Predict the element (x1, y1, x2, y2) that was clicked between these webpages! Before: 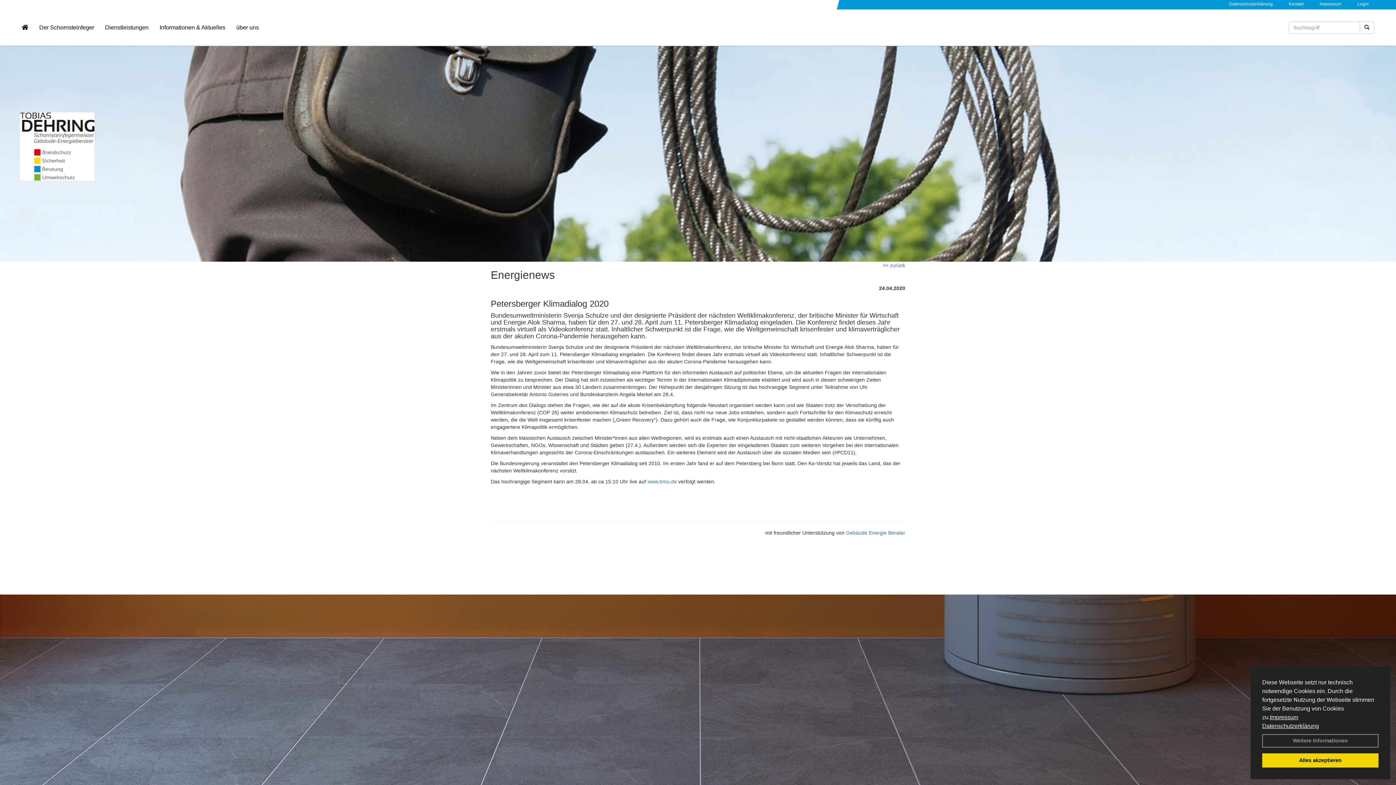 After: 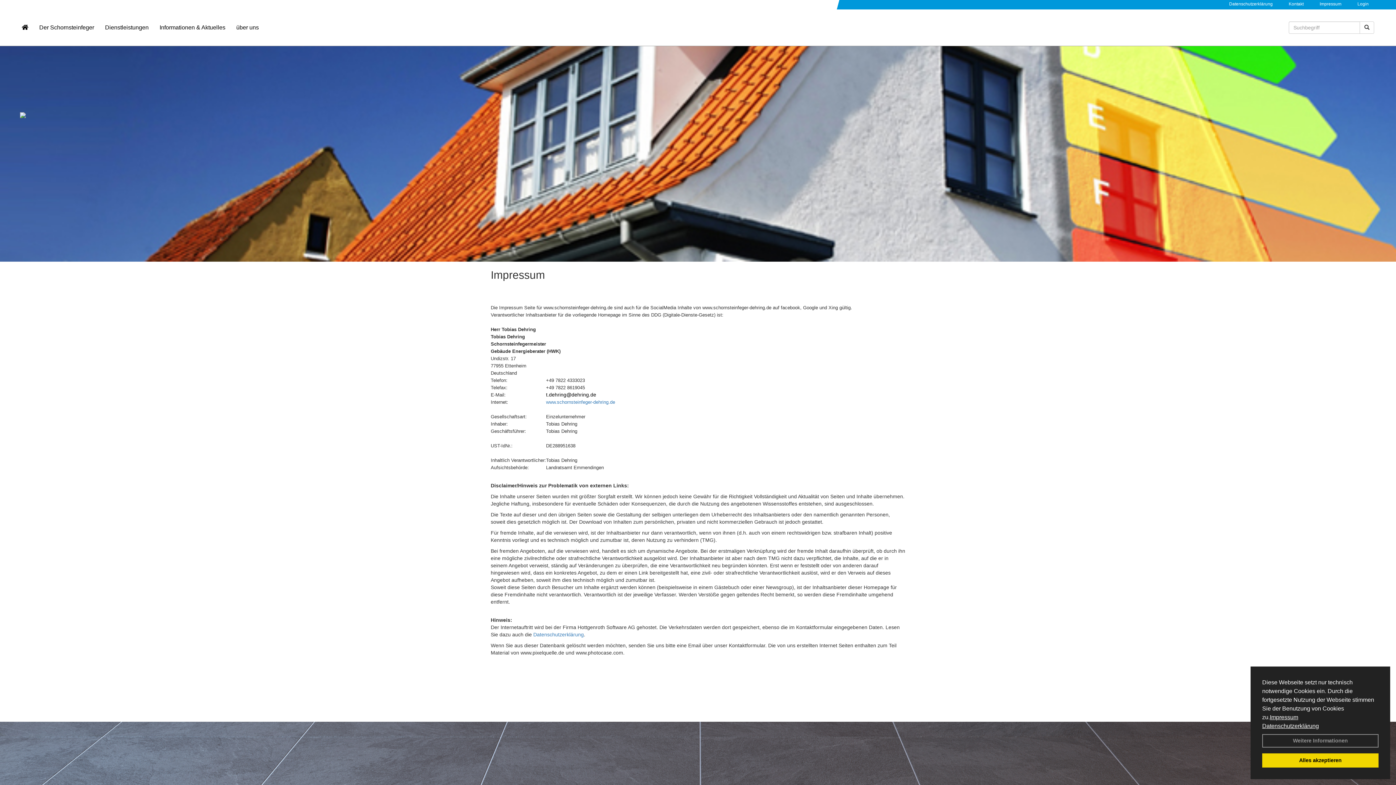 Action: bbox: (1320, 1, 1341, 6) label: Impressum